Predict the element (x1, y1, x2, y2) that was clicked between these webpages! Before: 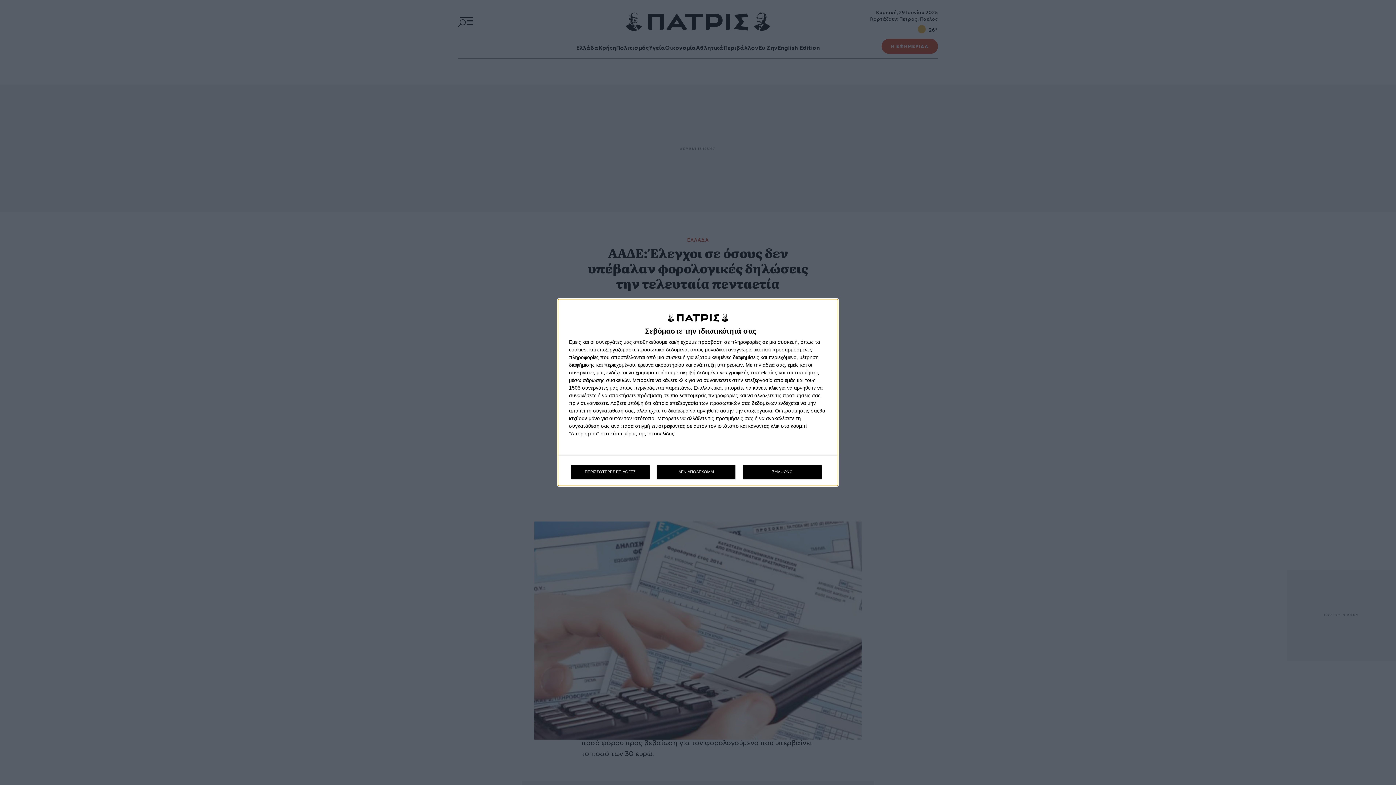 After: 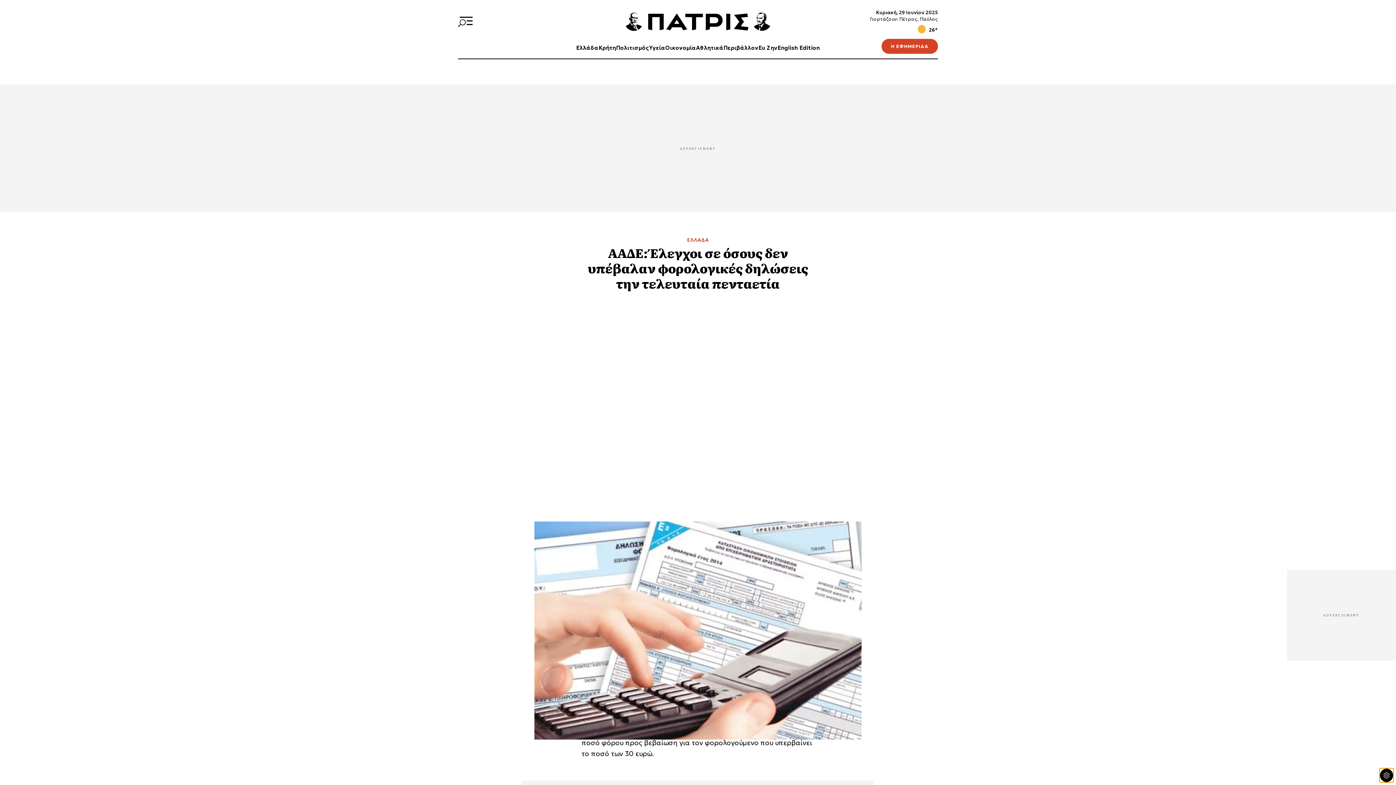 Action: label: ΣΥΜΦΩΝΩ bbox: (743, 464, 821, 479)